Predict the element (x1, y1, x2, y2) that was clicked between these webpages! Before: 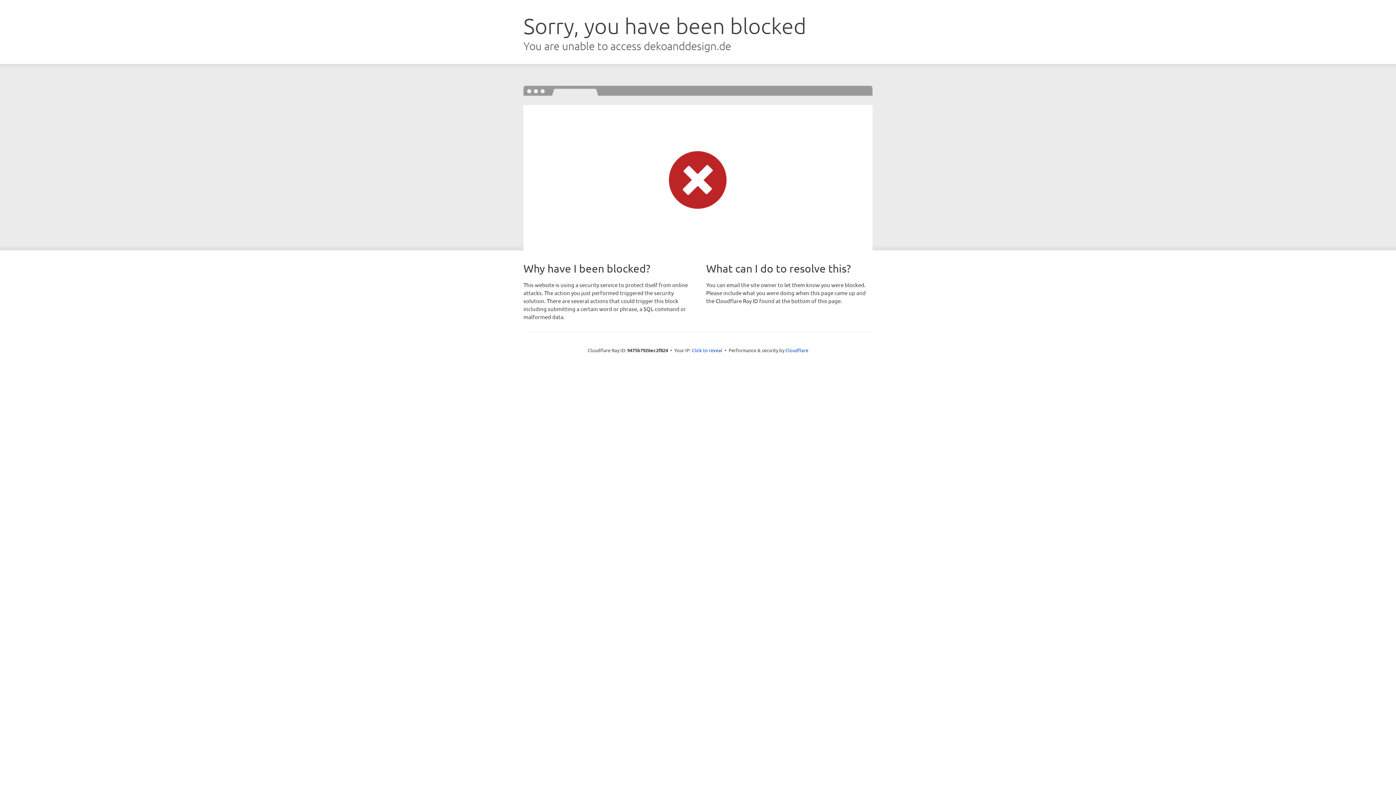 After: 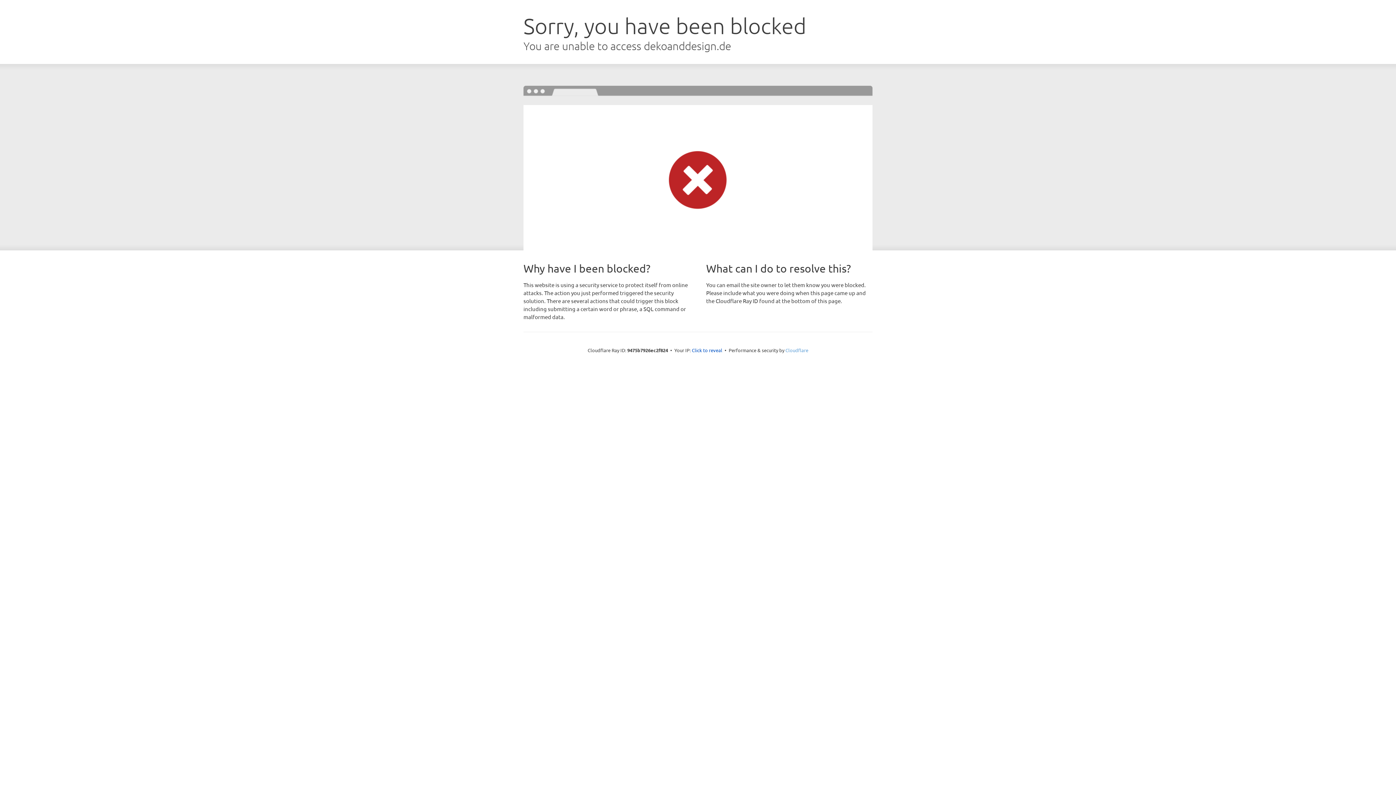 Action: bbox: (785, 347, 808, 353) label: Cloudflare